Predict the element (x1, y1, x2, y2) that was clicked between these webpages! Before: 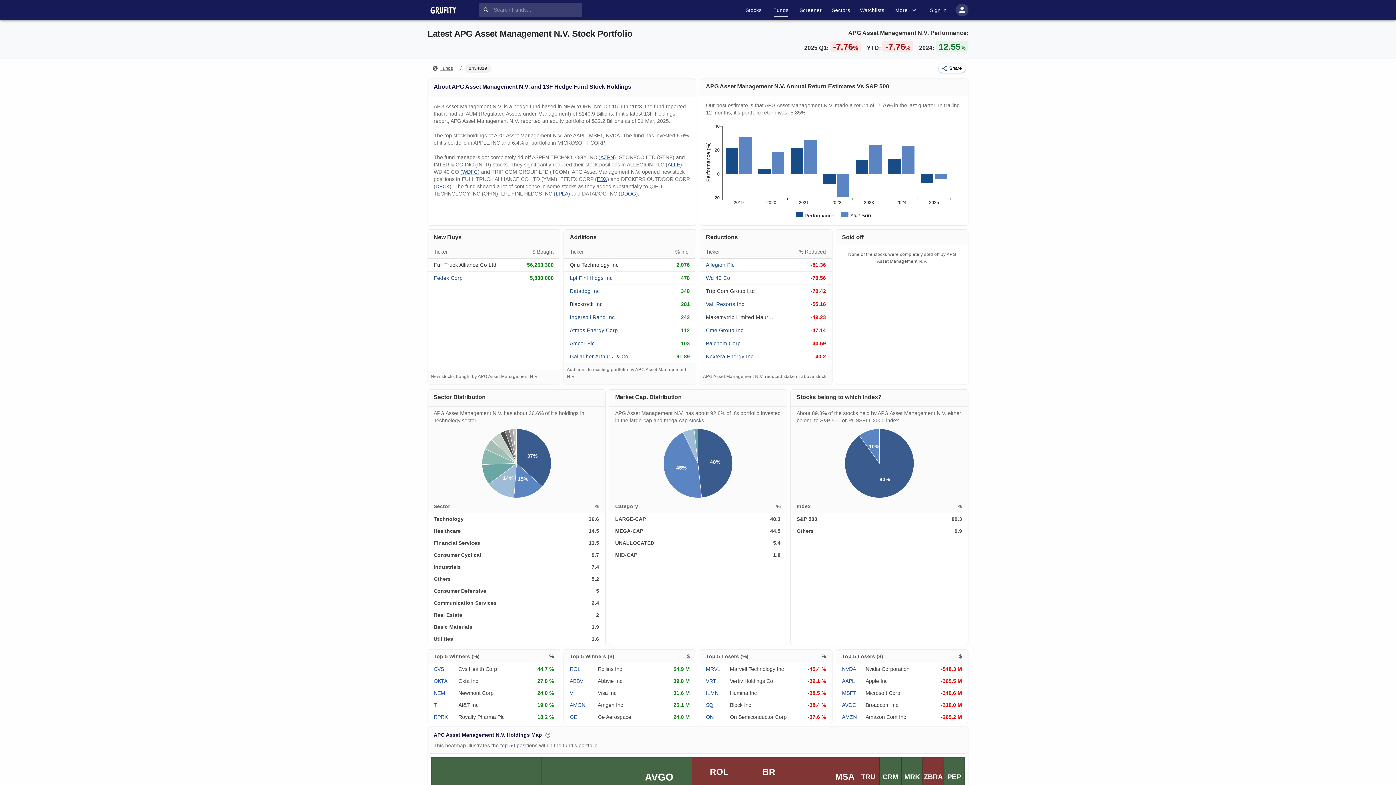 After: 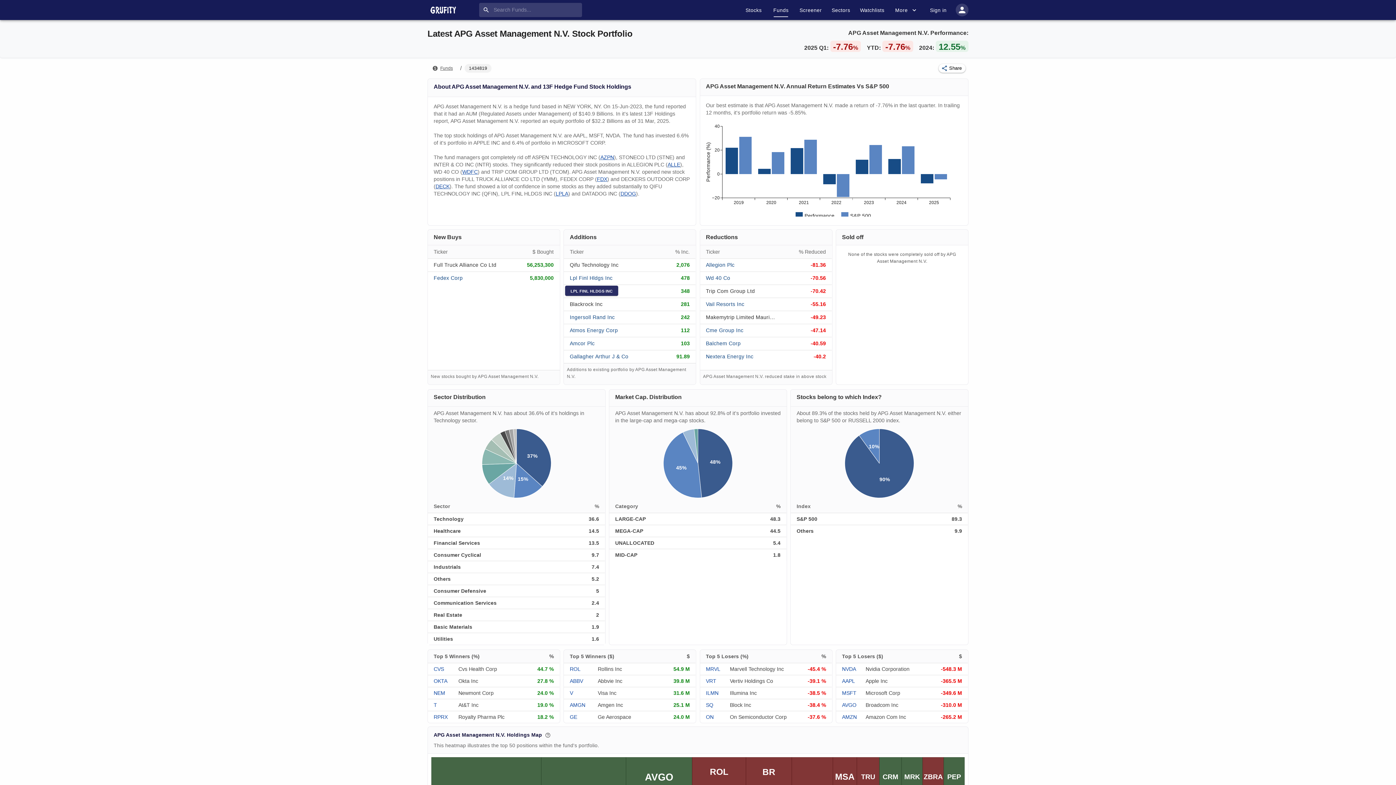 Action: bbox: (569, 274, 613, 280) label: LPL FINL HLDGS INC